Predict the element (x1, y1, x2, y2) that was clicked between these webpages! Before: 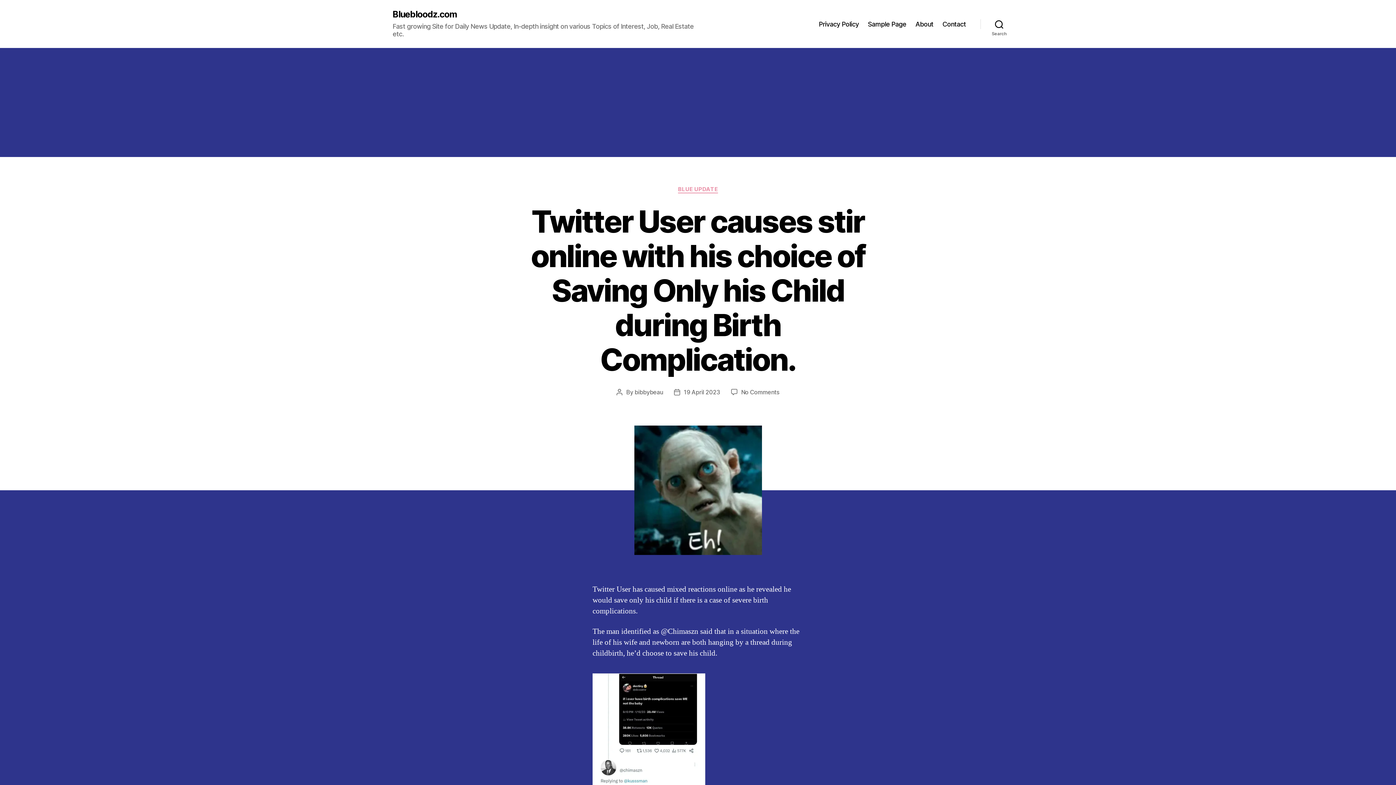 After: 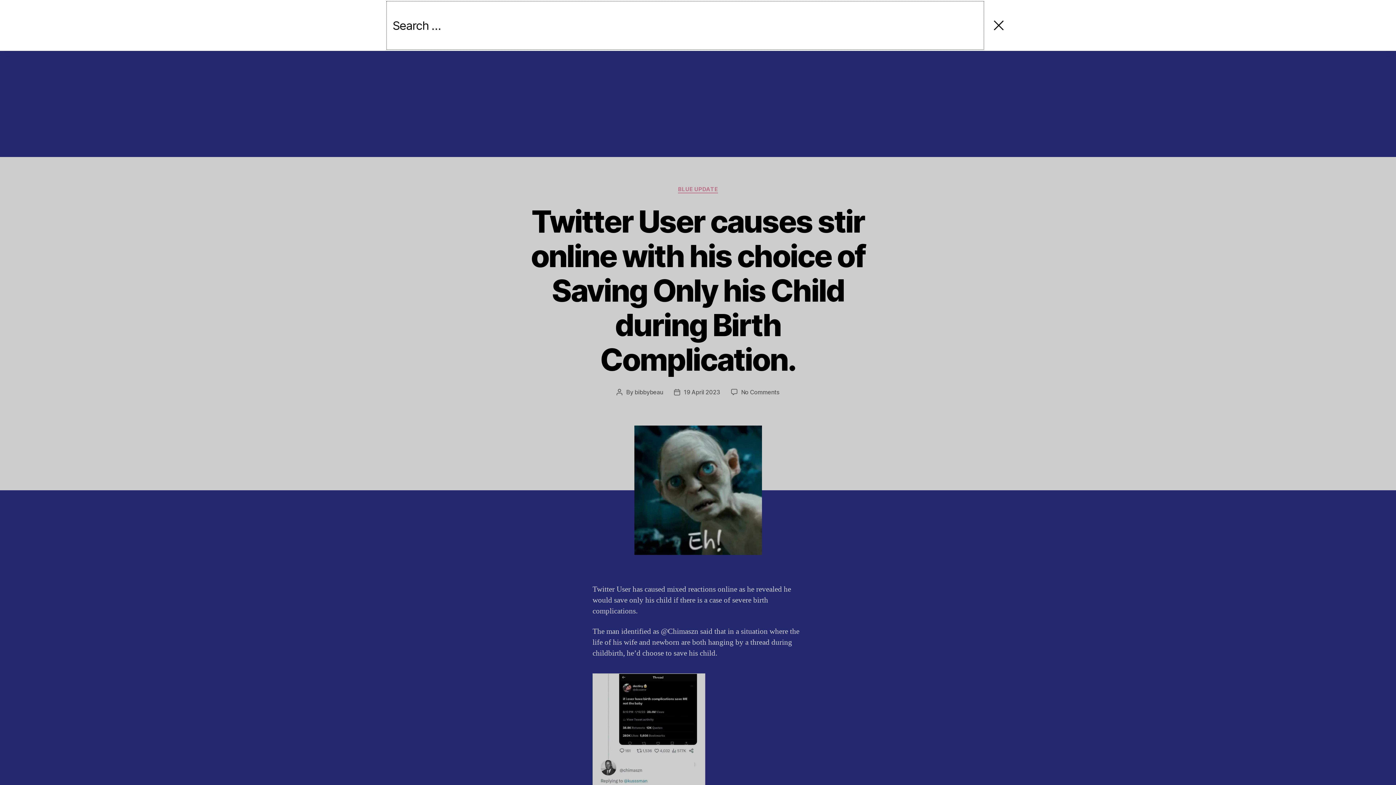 Action: bbox: (980, 16, 1018, 32) label: Search